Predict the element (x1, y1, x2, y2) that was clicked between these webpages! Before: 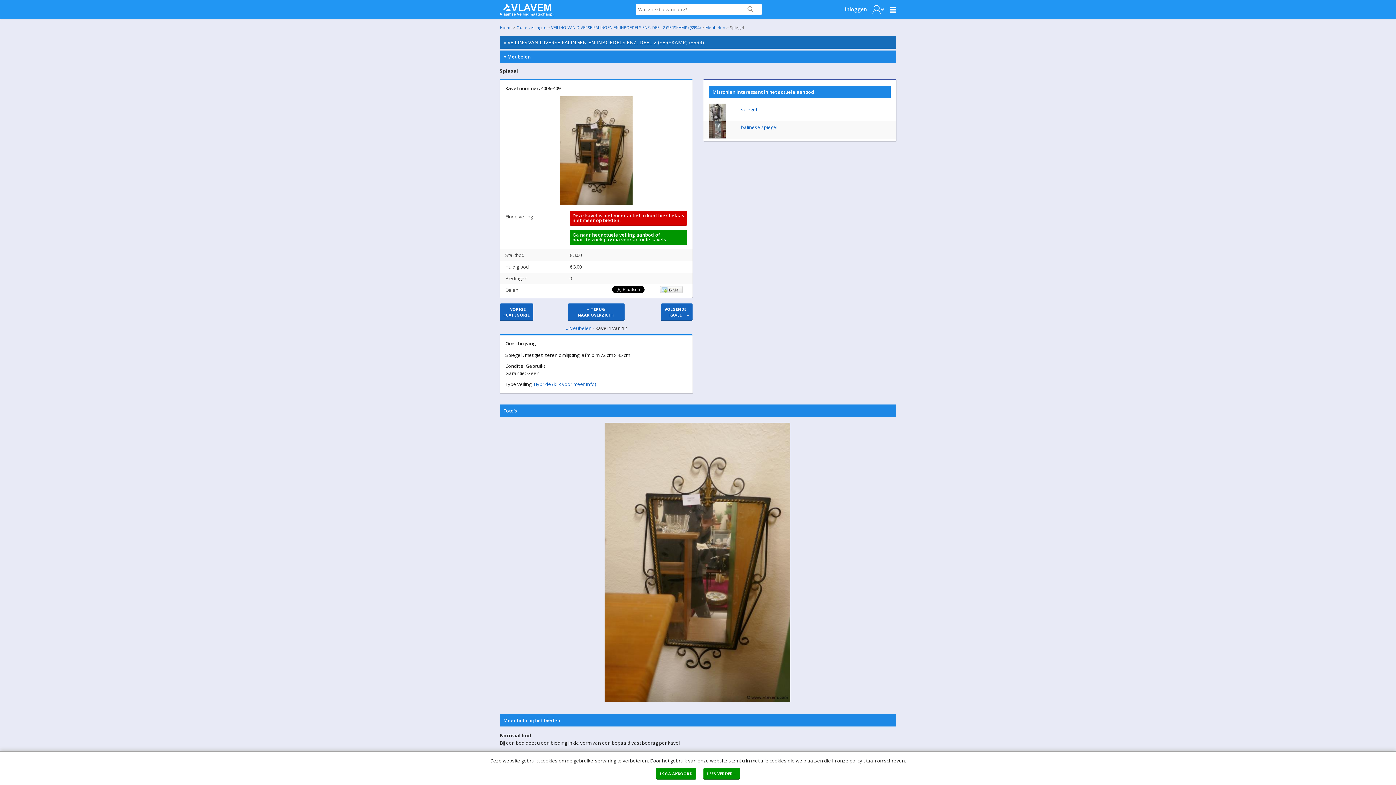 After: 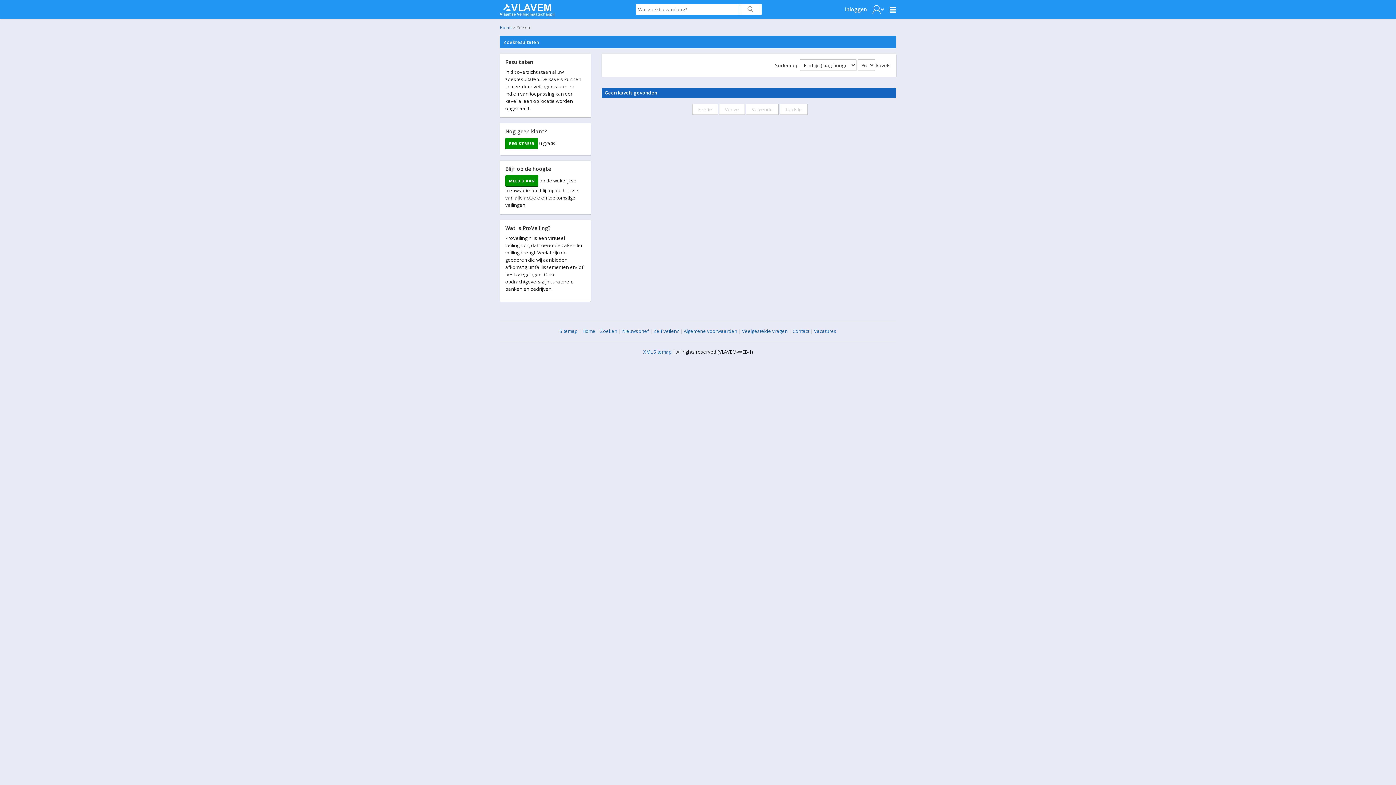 Action: bbox: (739, 3, 762, 15)